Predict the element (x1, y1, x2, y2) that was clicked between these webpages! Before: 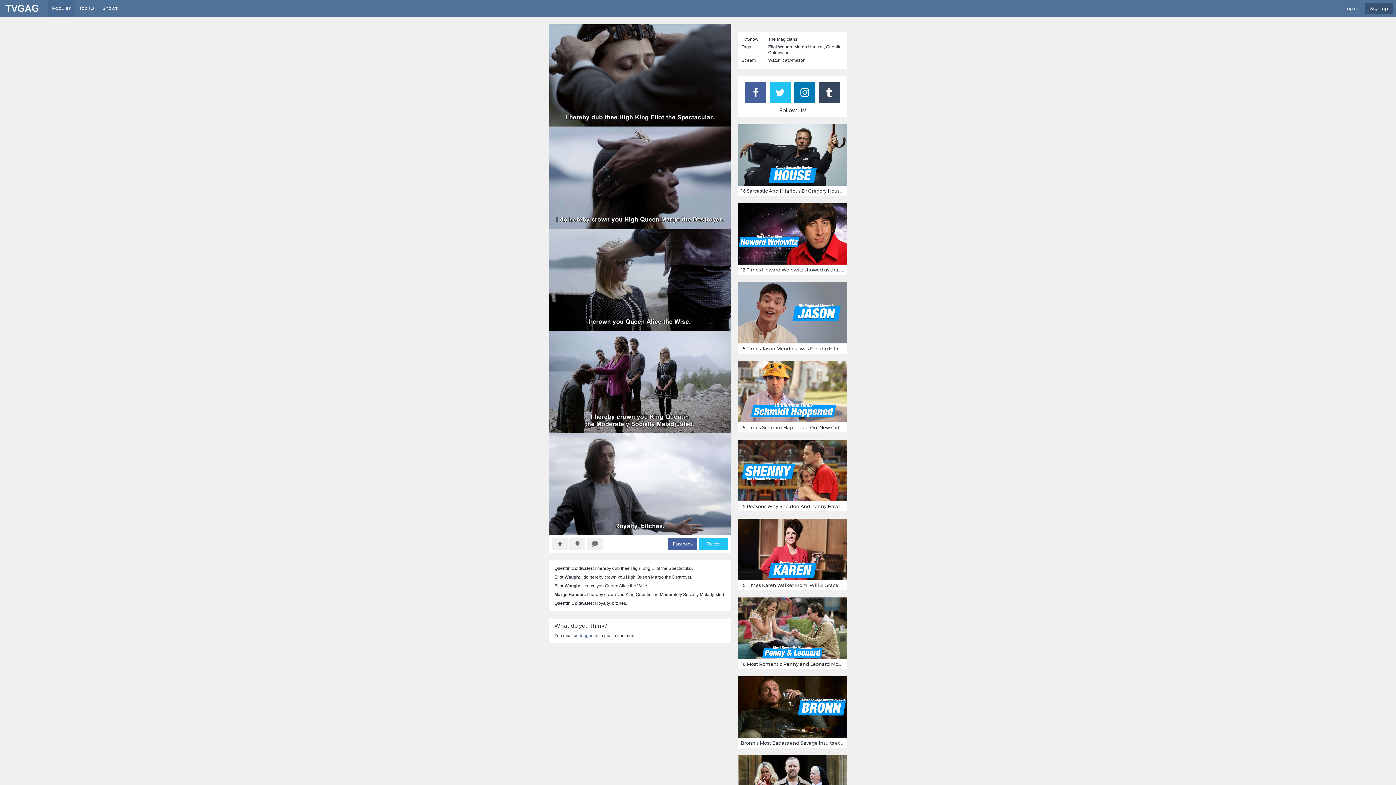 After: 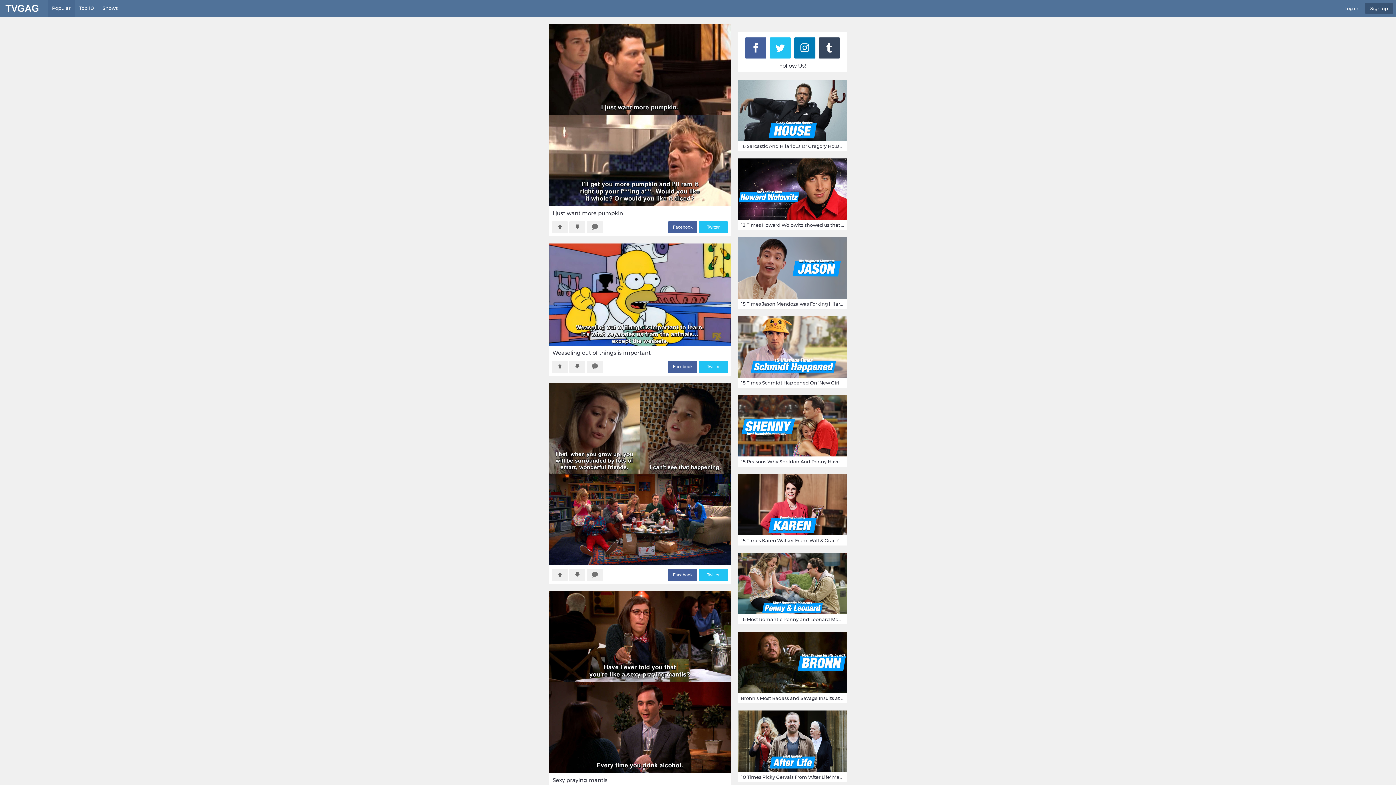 Action: label: Popular bbox: (47, 0, 74, 16)